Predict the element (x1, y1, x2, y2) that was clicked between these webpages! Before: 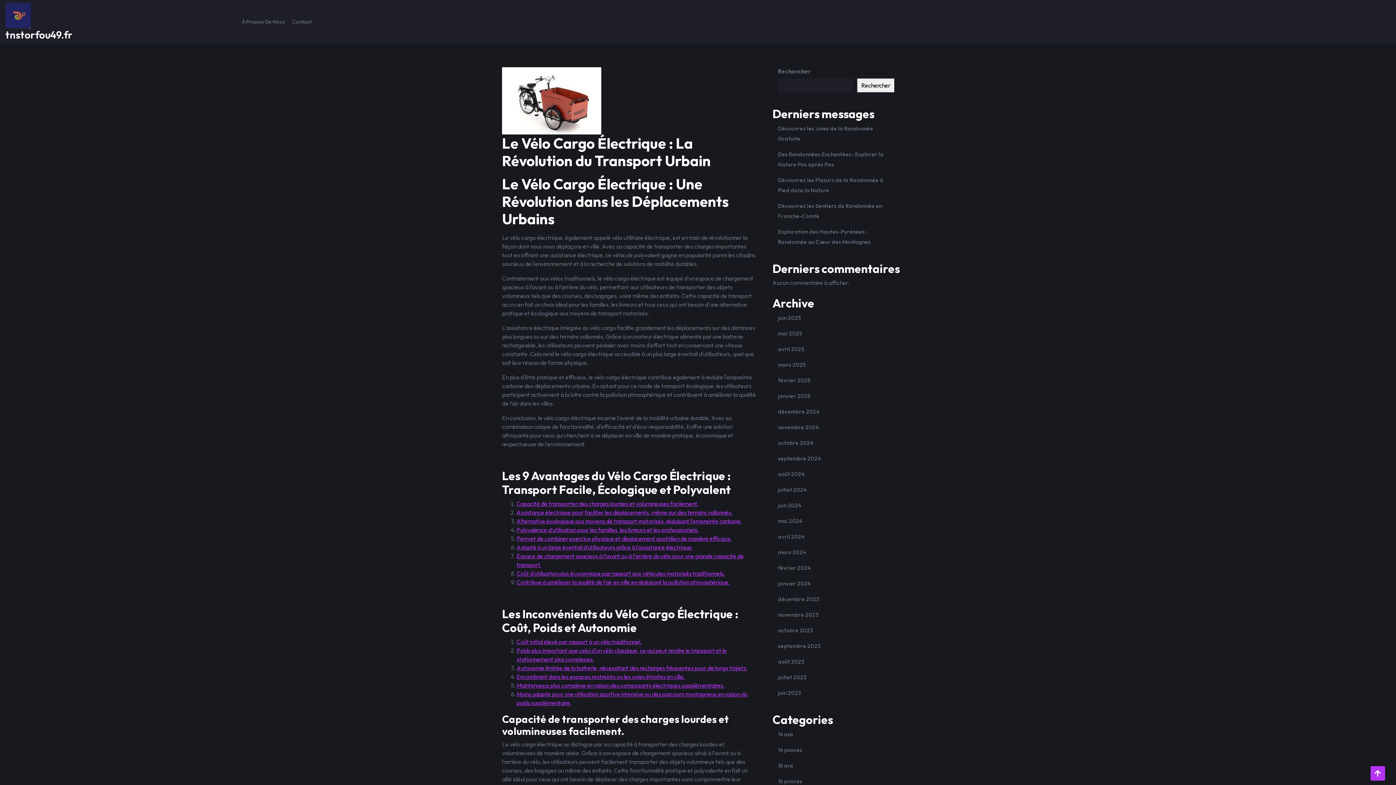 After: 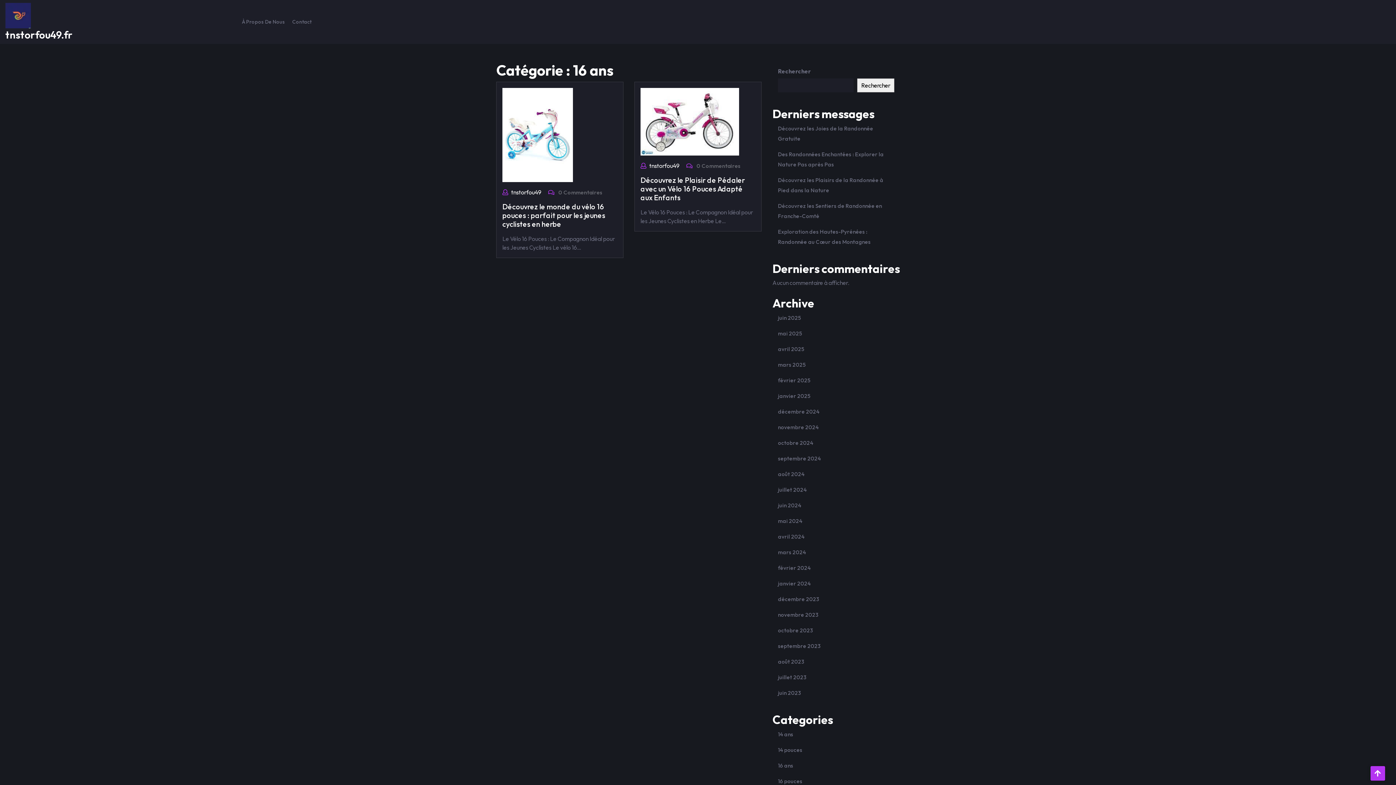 Action: label: 16 ans bbox: (778, 762, 793, 769)